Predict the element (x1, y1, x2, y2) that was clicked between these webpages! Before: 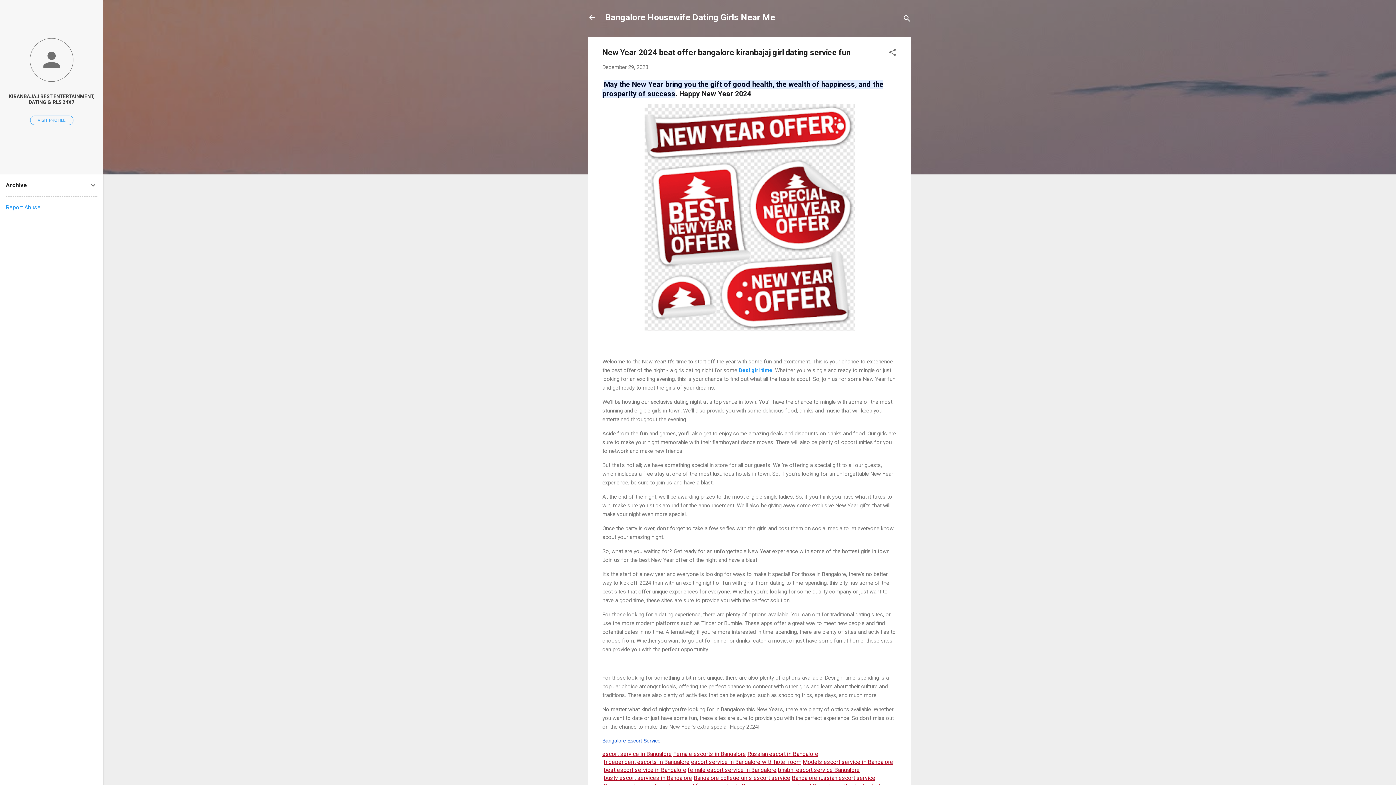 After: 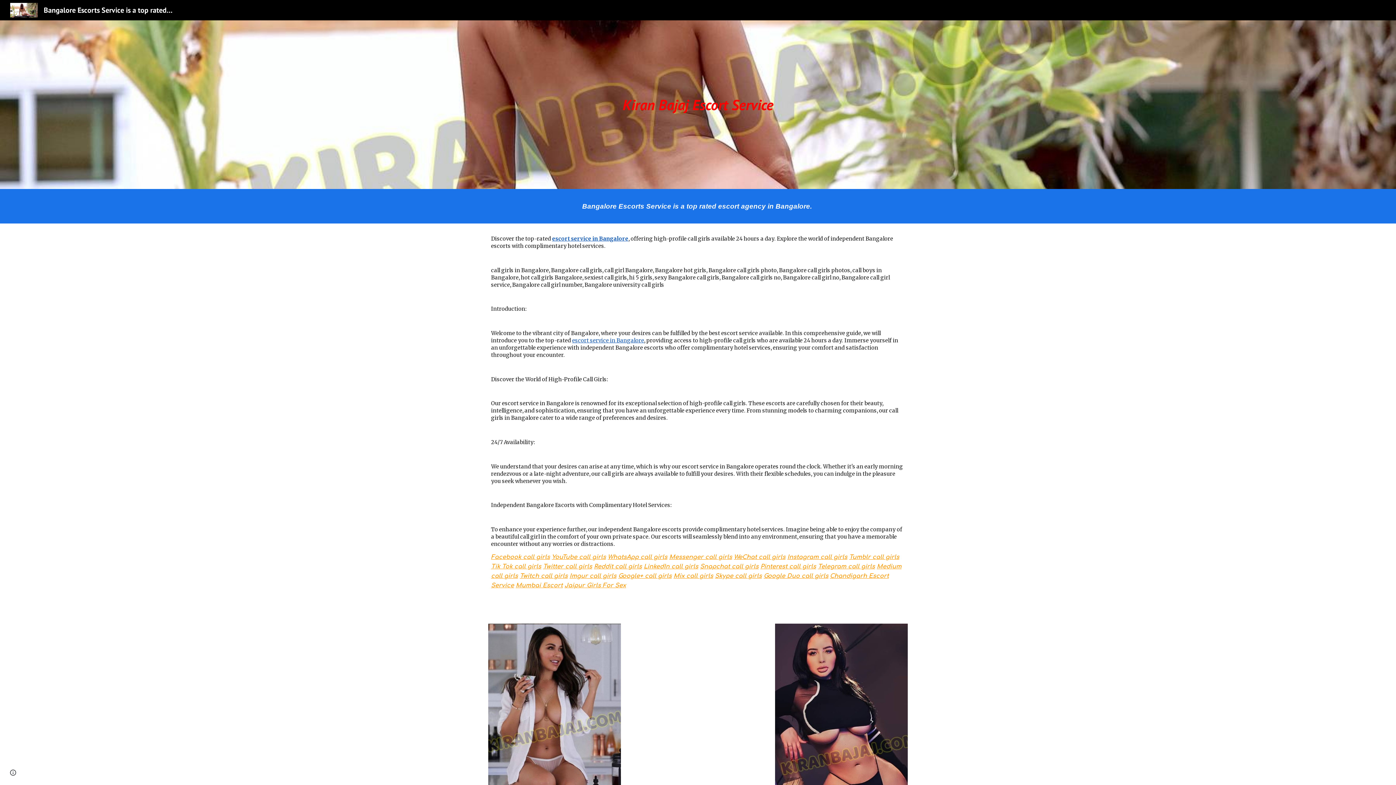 Action: label: Female escorts in Bangalore bbox: (673, 751, 746, 757)